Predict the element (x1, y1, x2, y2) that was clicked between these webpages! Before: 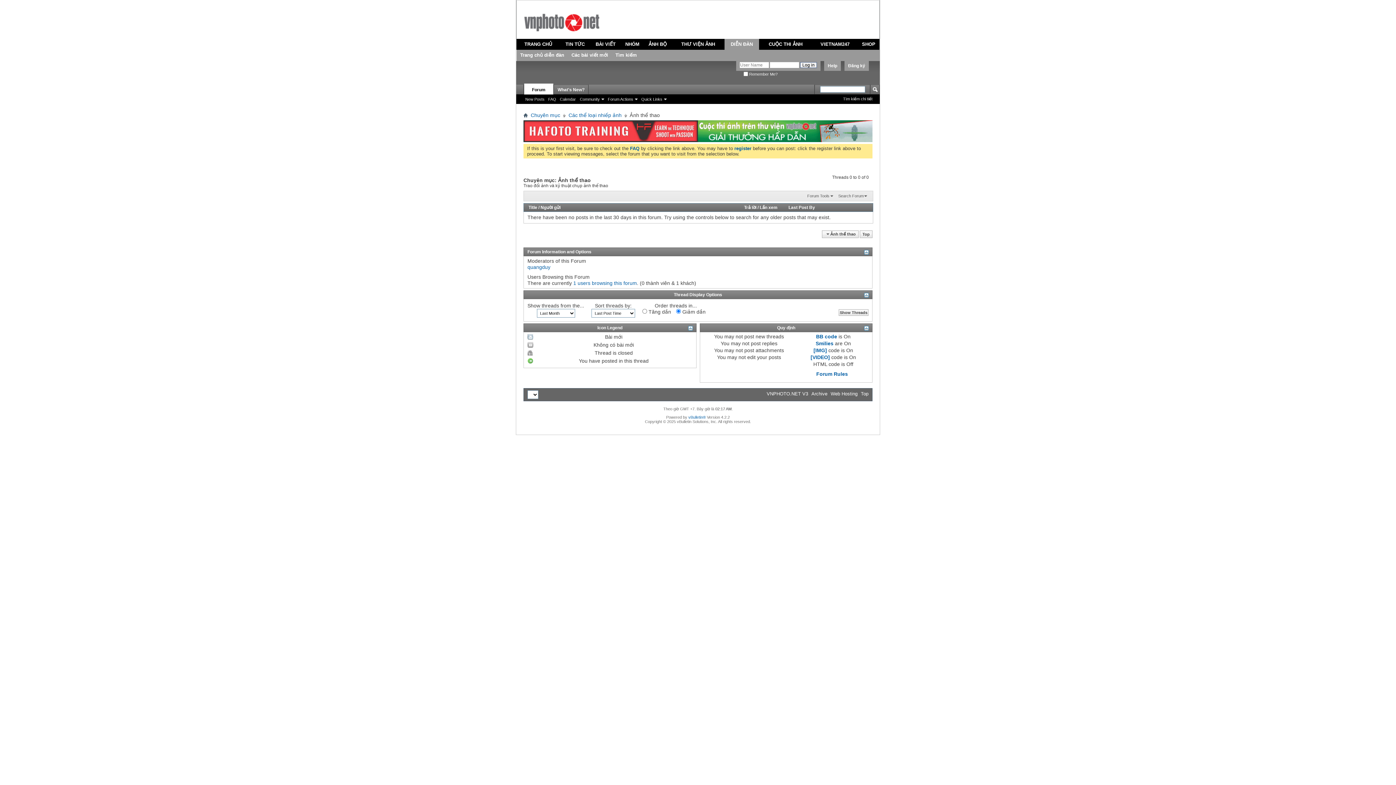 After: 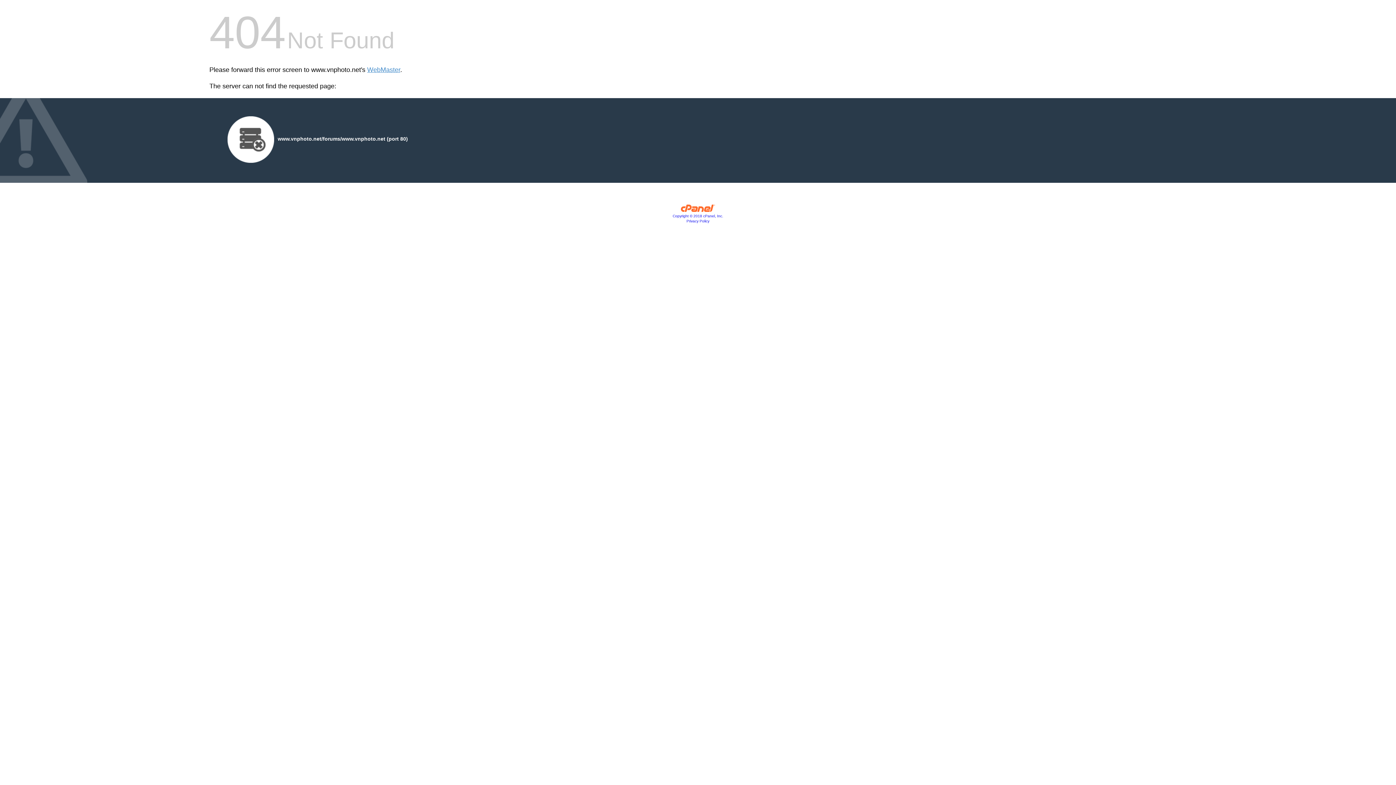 Action: bbox: (766, 391, 808, 396) label: VNPHOTO.NET V3